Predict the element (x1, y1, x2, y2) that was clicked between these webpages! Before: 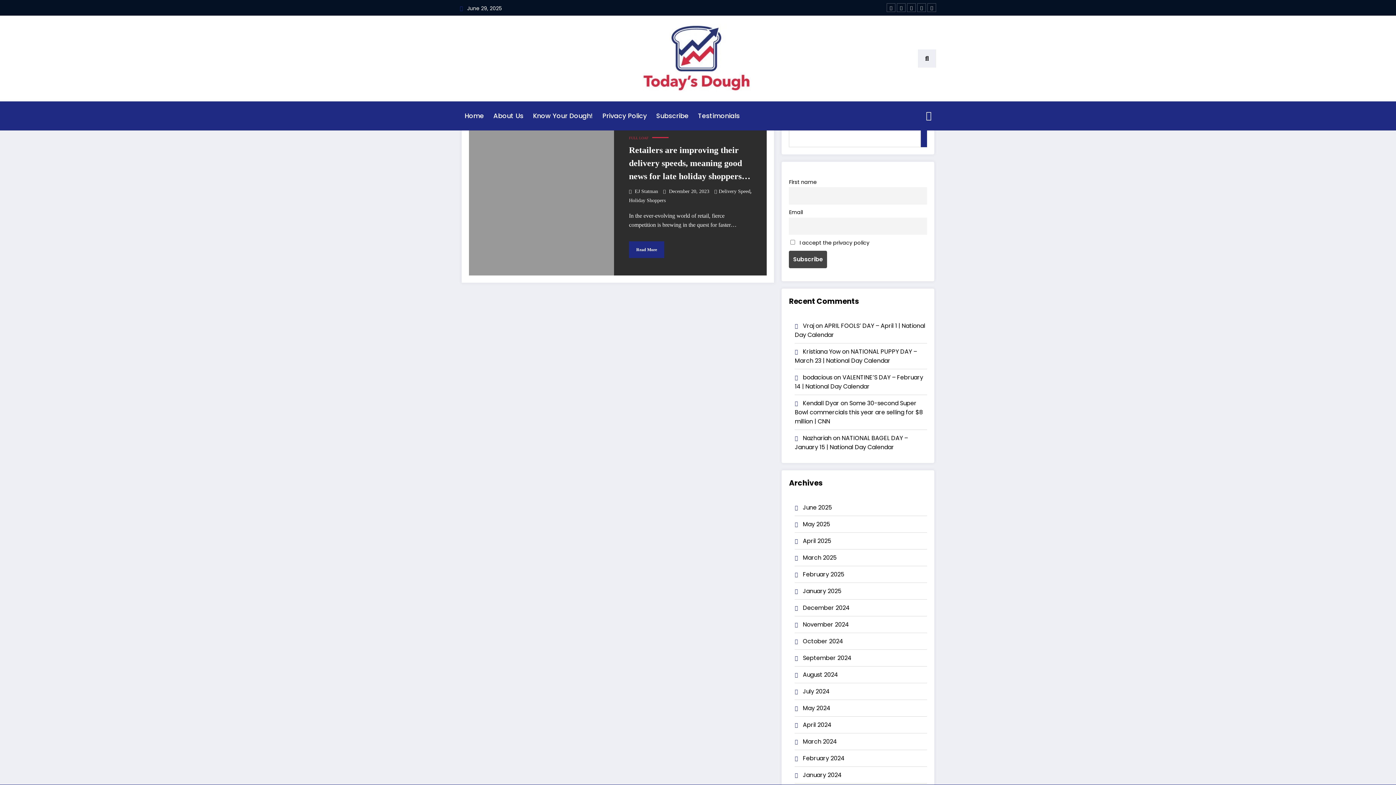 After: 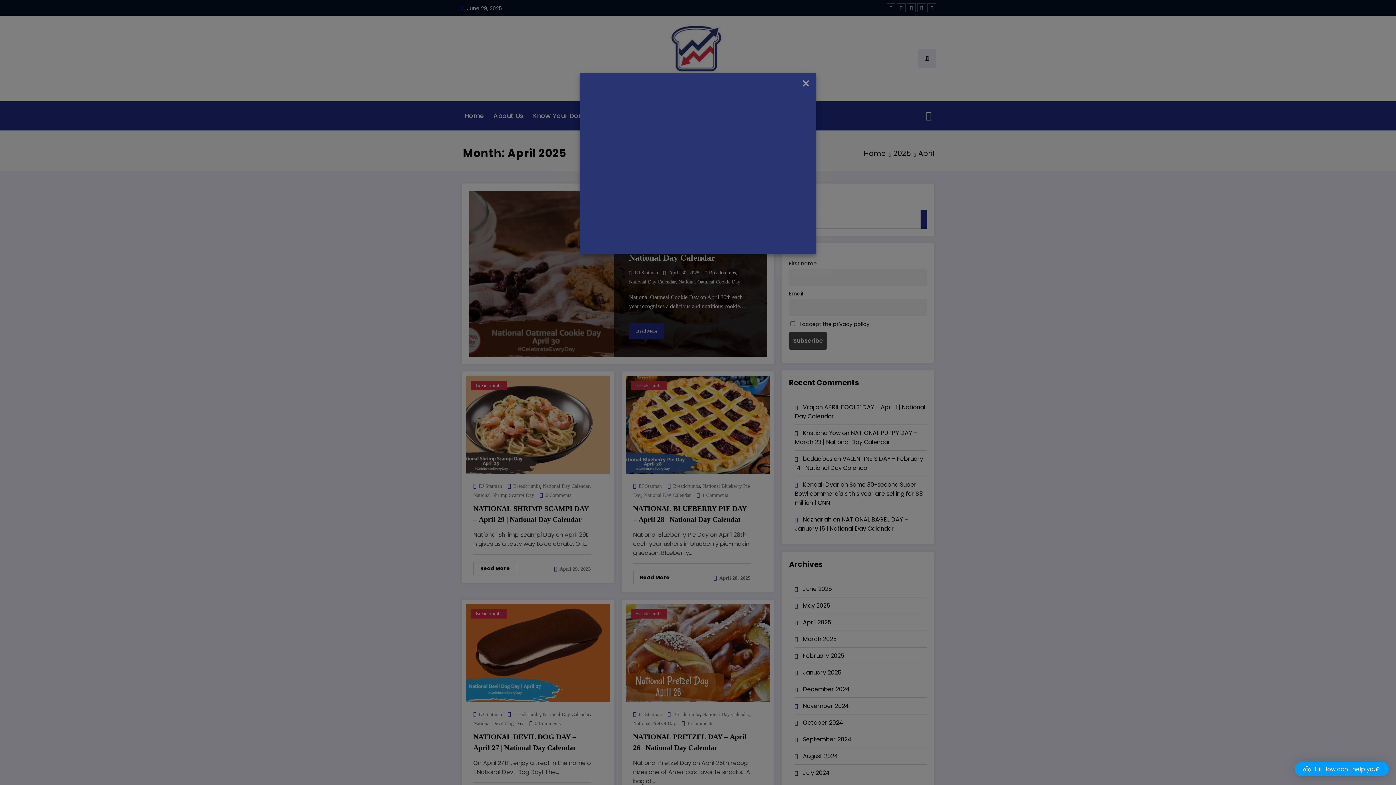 Action: bbox: (803, 537, 831, 545) label: April 2025